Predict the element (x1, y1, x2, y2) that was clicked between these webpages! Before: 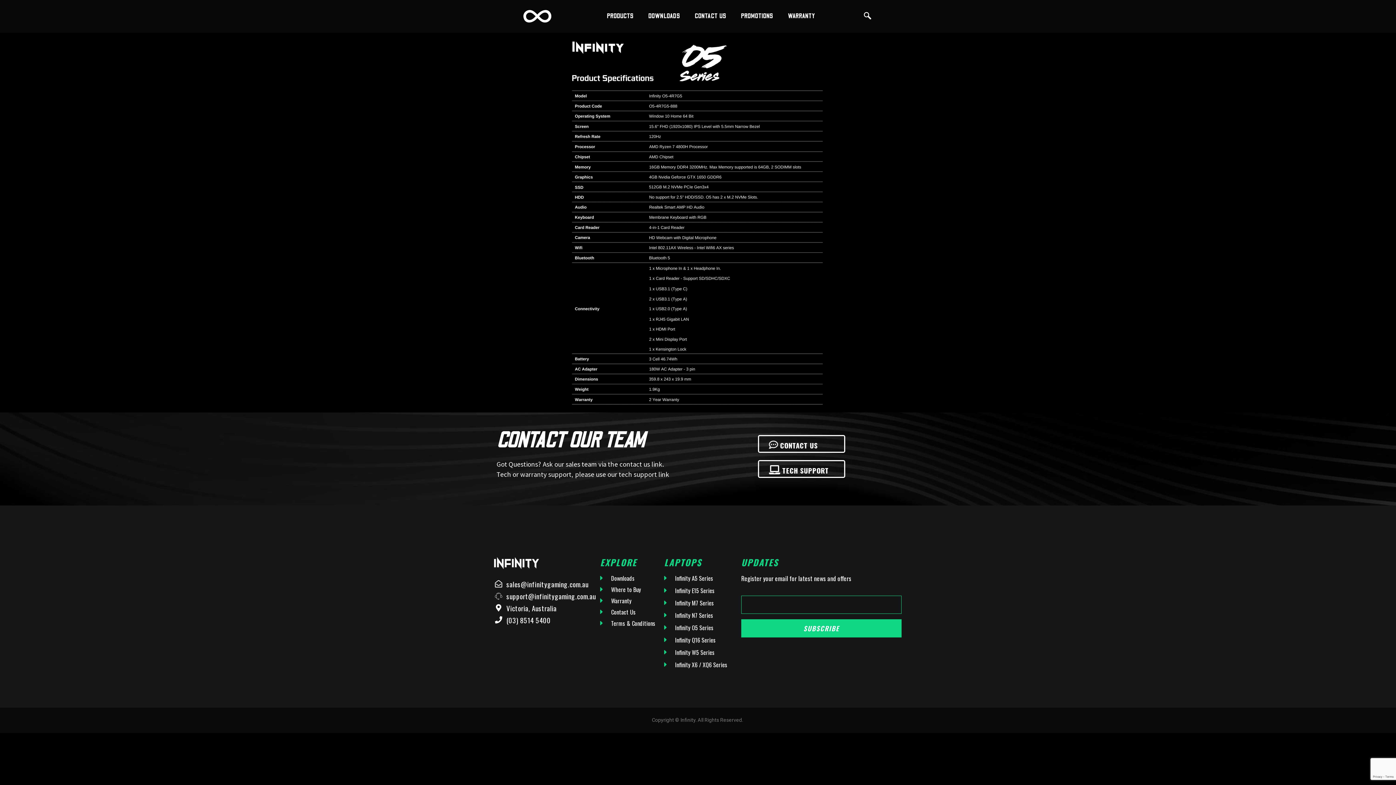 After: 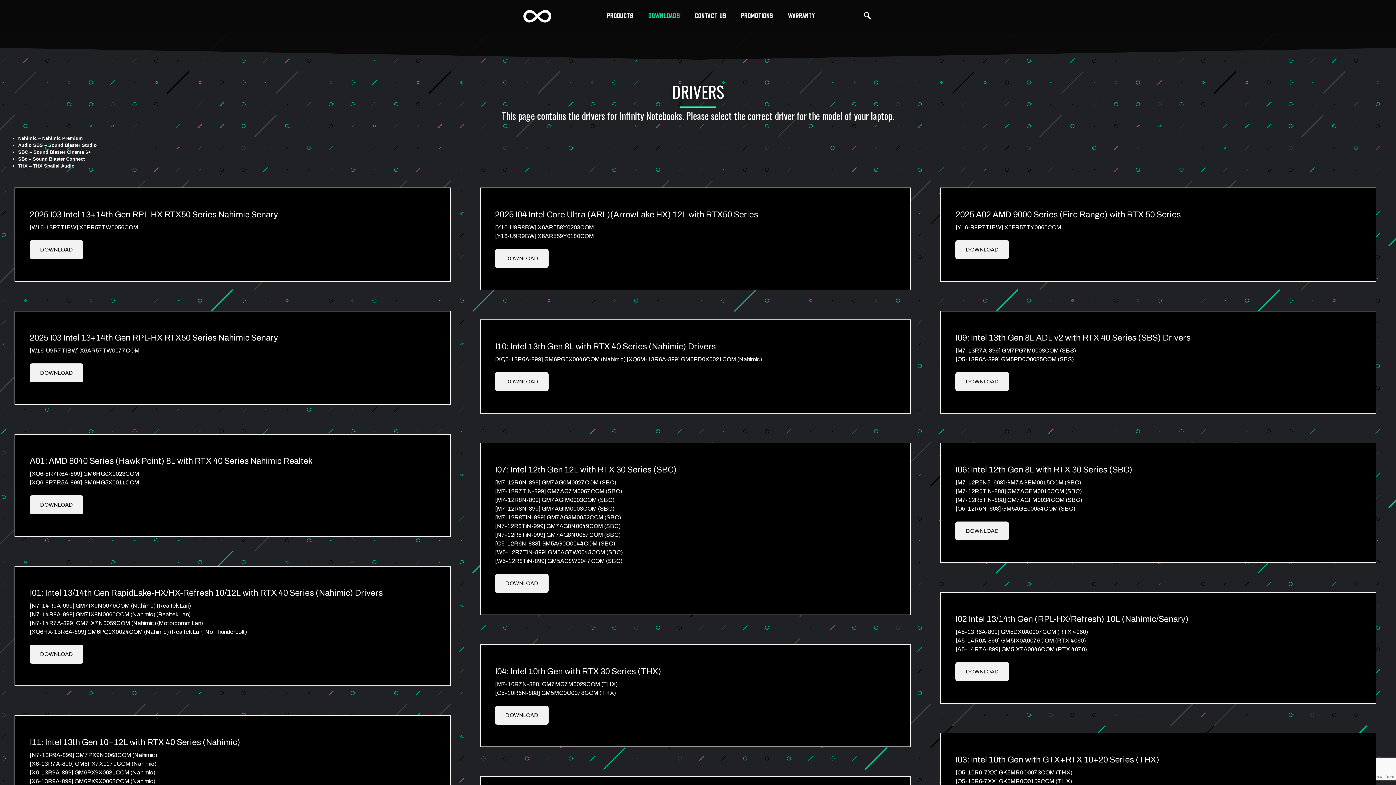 Action: bbox: (639, 3, 685, 29) label: DOWNLOADS